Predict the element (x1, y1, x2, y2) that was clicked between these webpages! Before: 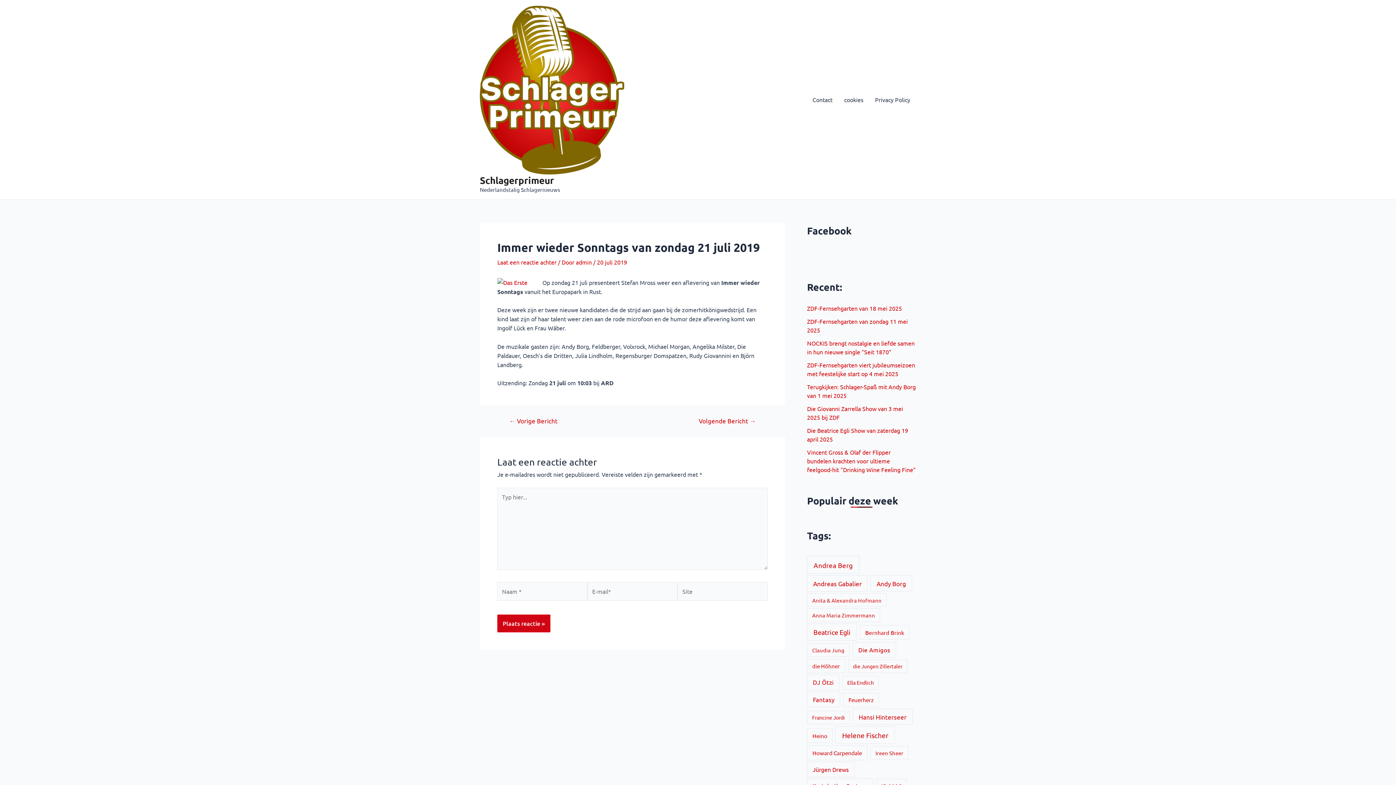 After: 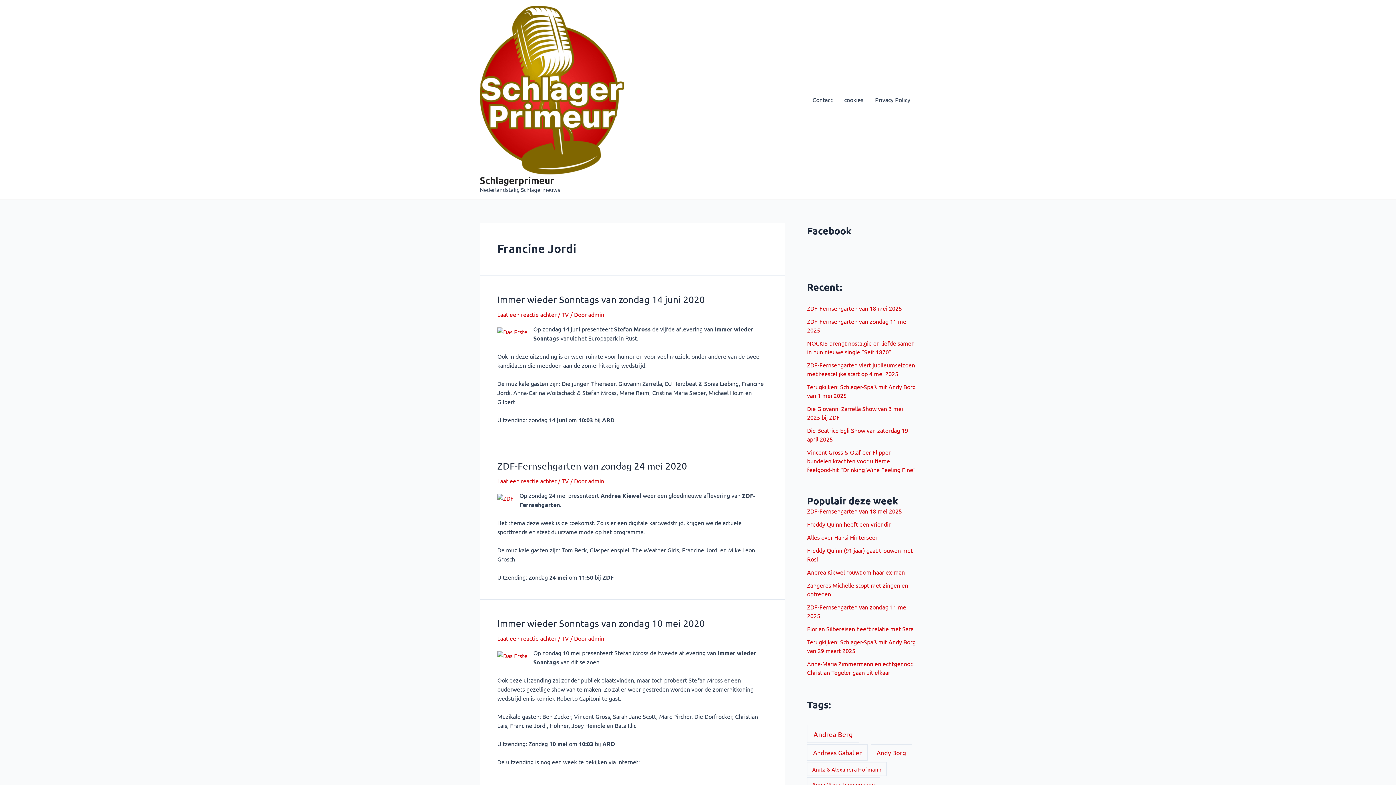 Action: label: Francine Jordi (36 items) bbox: (807, 711, 850, 724)